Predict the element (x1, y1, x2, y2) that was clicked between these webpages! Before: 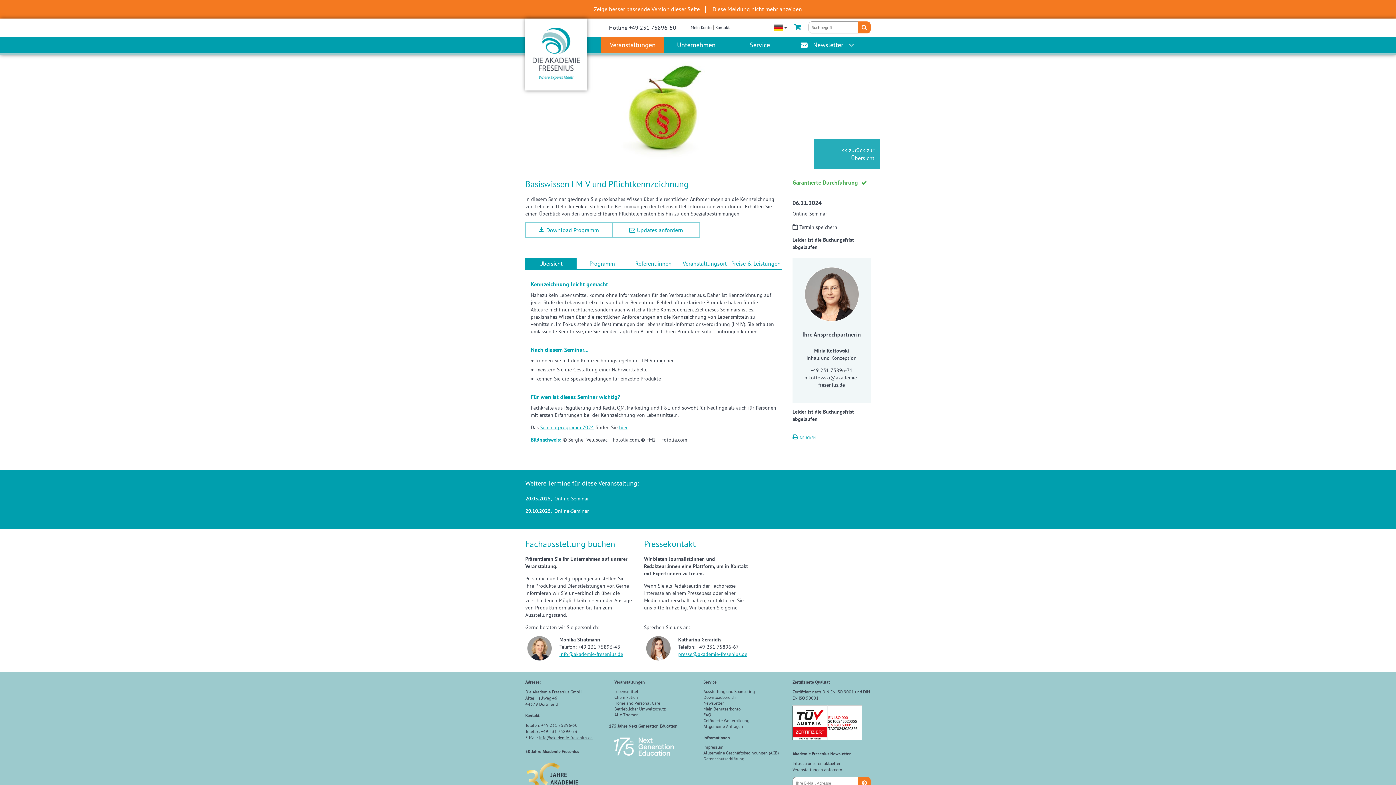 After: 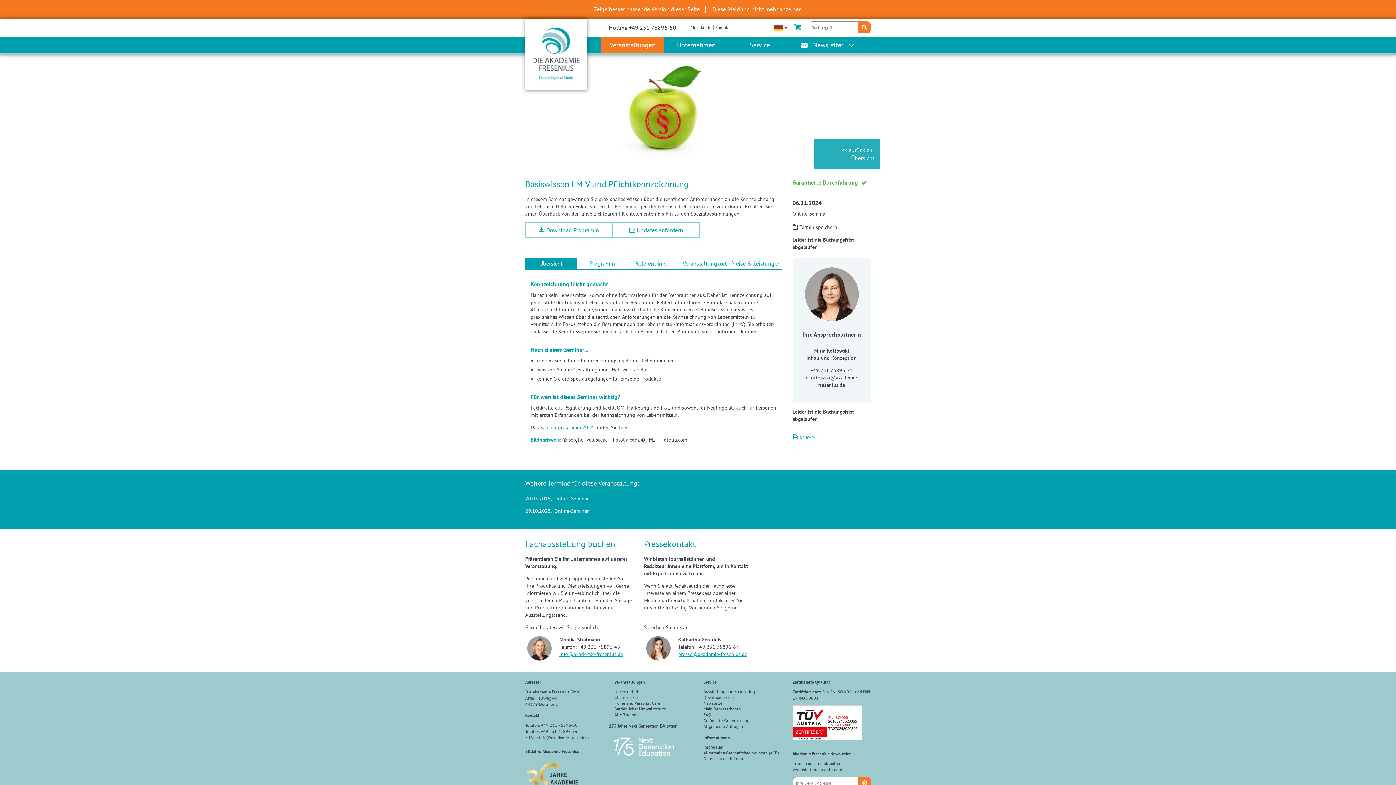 Action: bbox: (609, 756, 678, 762)